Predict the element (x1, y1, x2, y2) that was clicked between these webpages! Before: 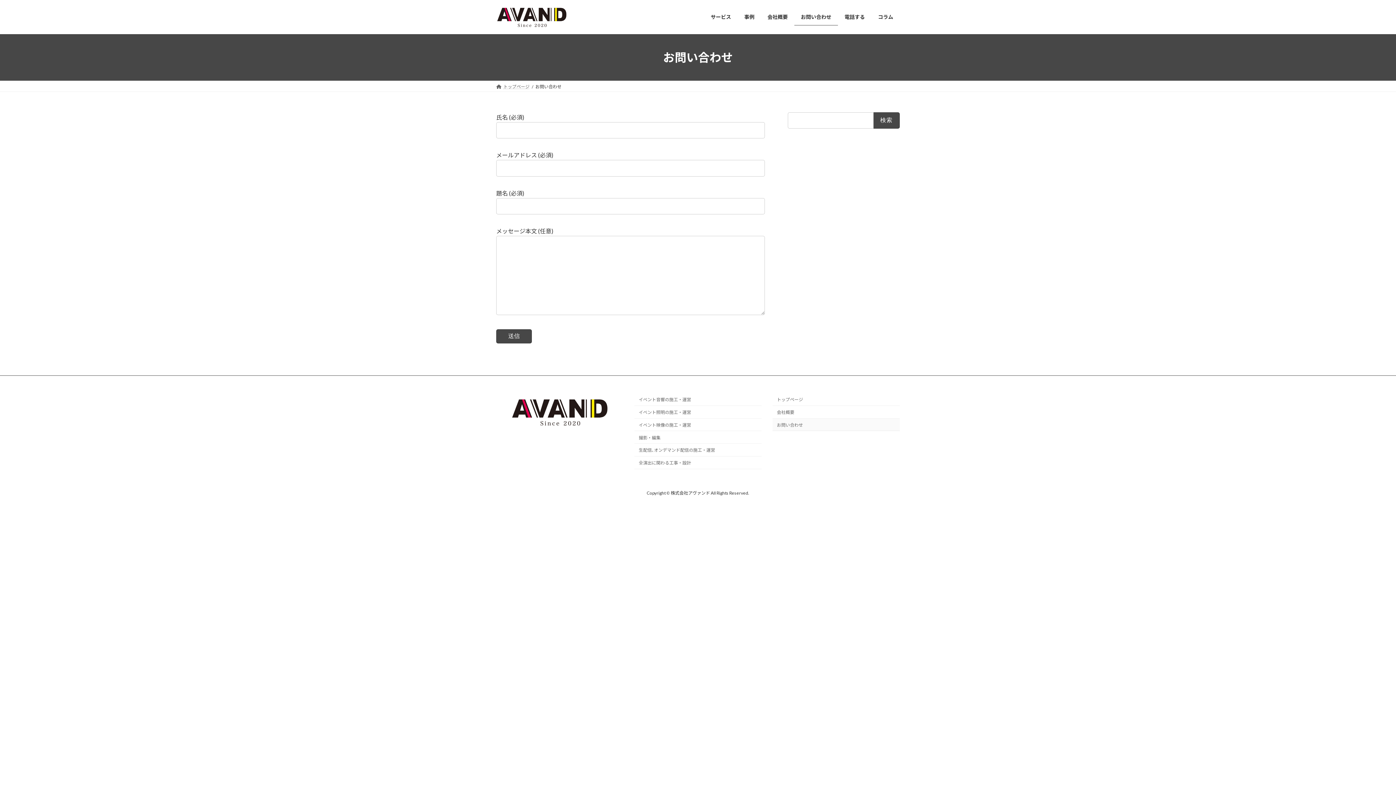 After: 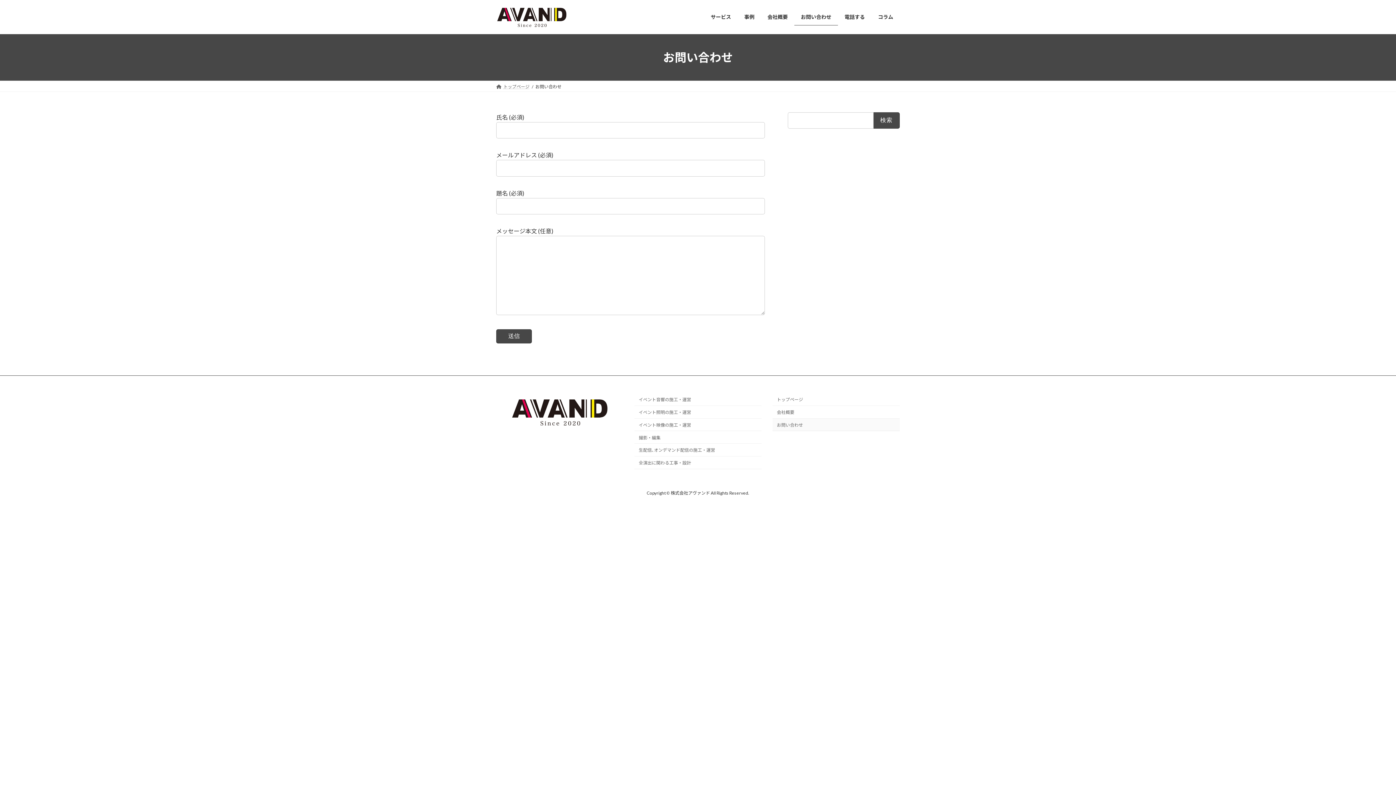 Action: label: お問い合わせ bbox: (794, 8, 838, 25)